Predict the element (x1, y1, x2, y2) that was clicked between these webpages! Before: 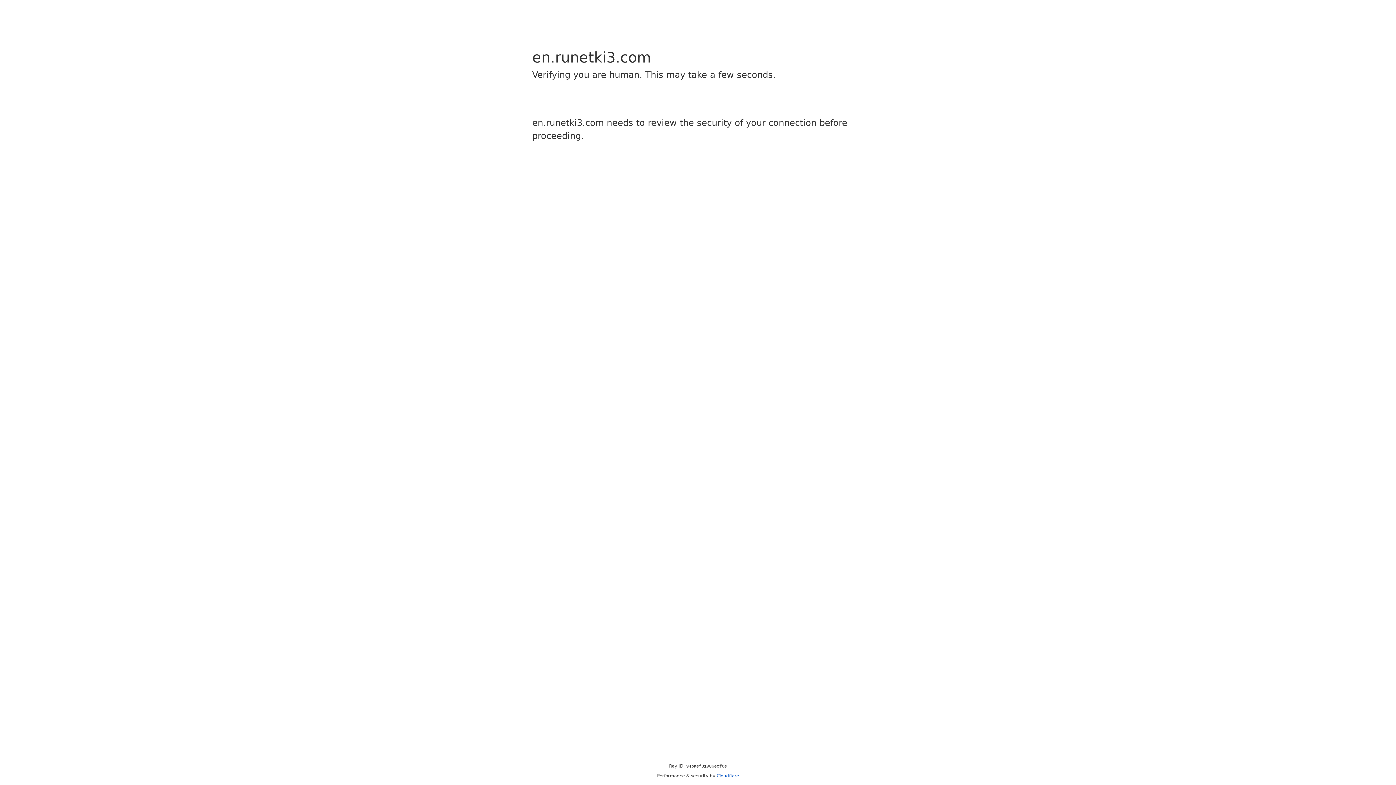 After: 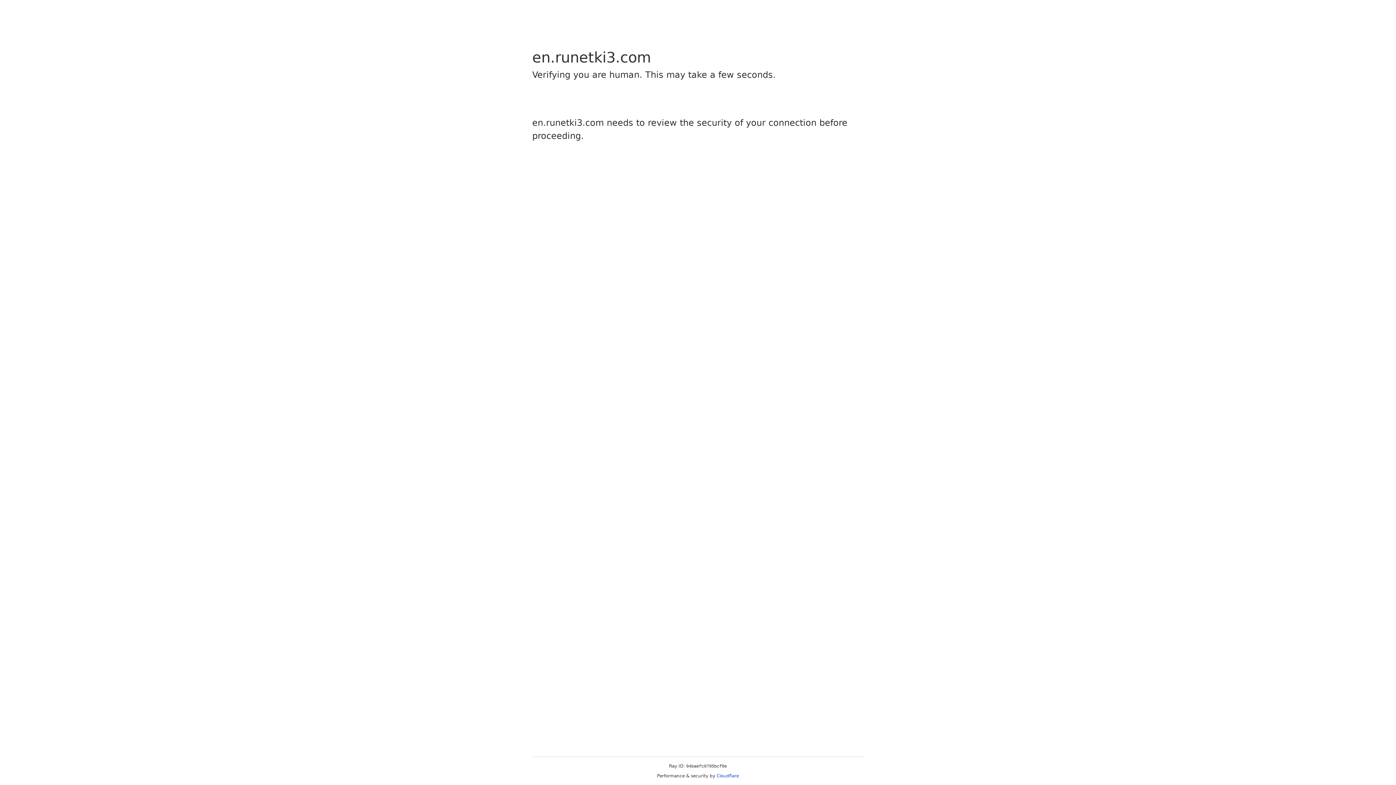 Action: bbox: (716, 773, 739, 778) label: Cloudflare